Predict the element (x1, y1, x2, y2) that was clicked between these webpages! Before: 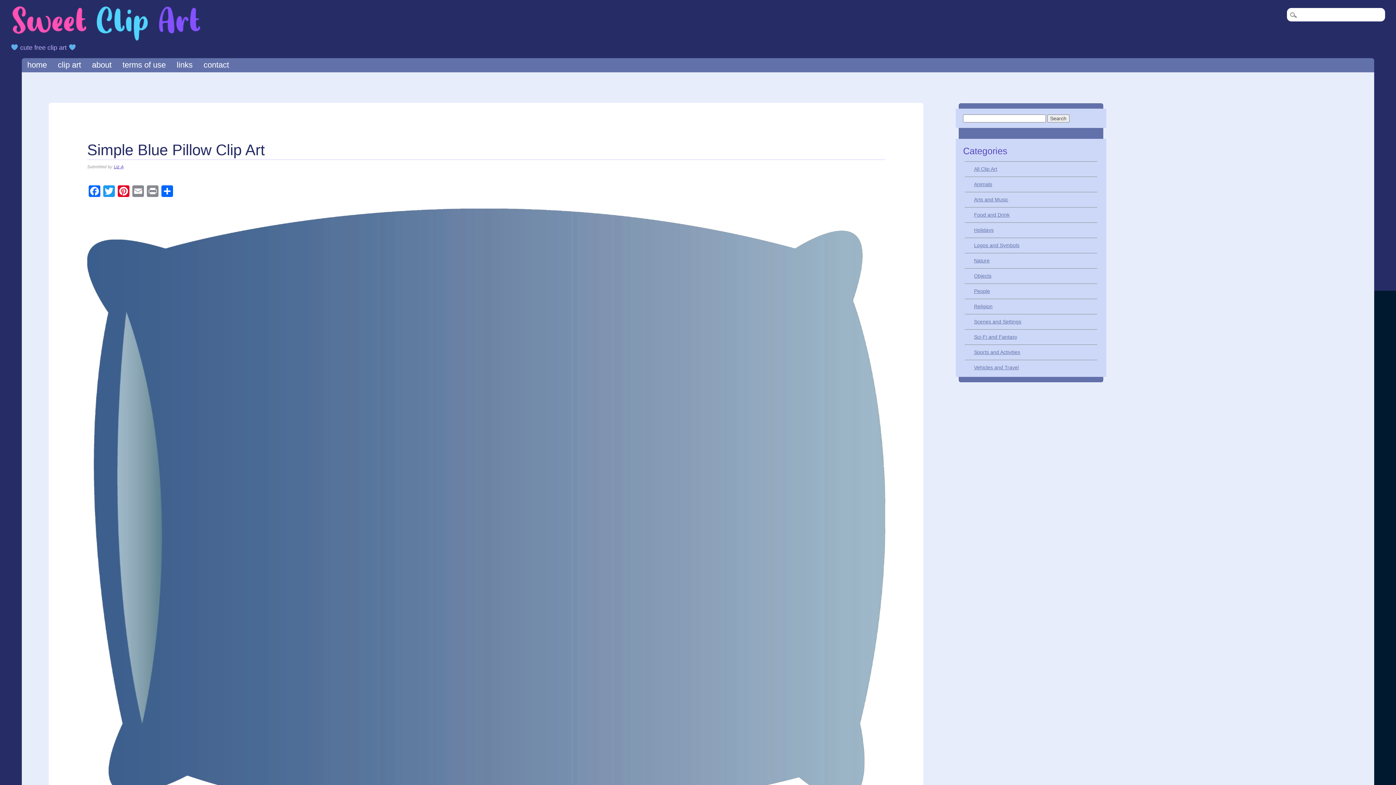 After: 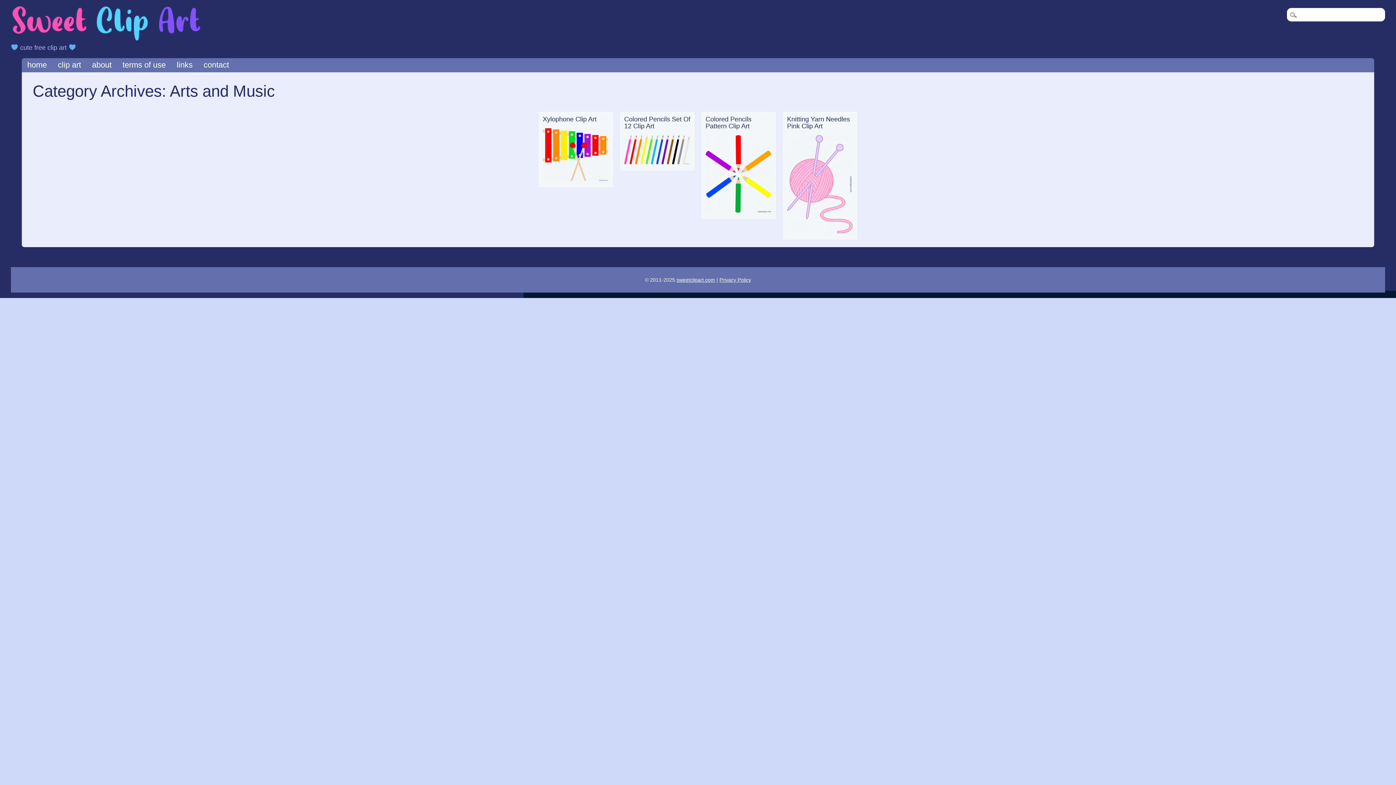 Action: label: Arts and Music bbox: (974, 196, 1008, 202)